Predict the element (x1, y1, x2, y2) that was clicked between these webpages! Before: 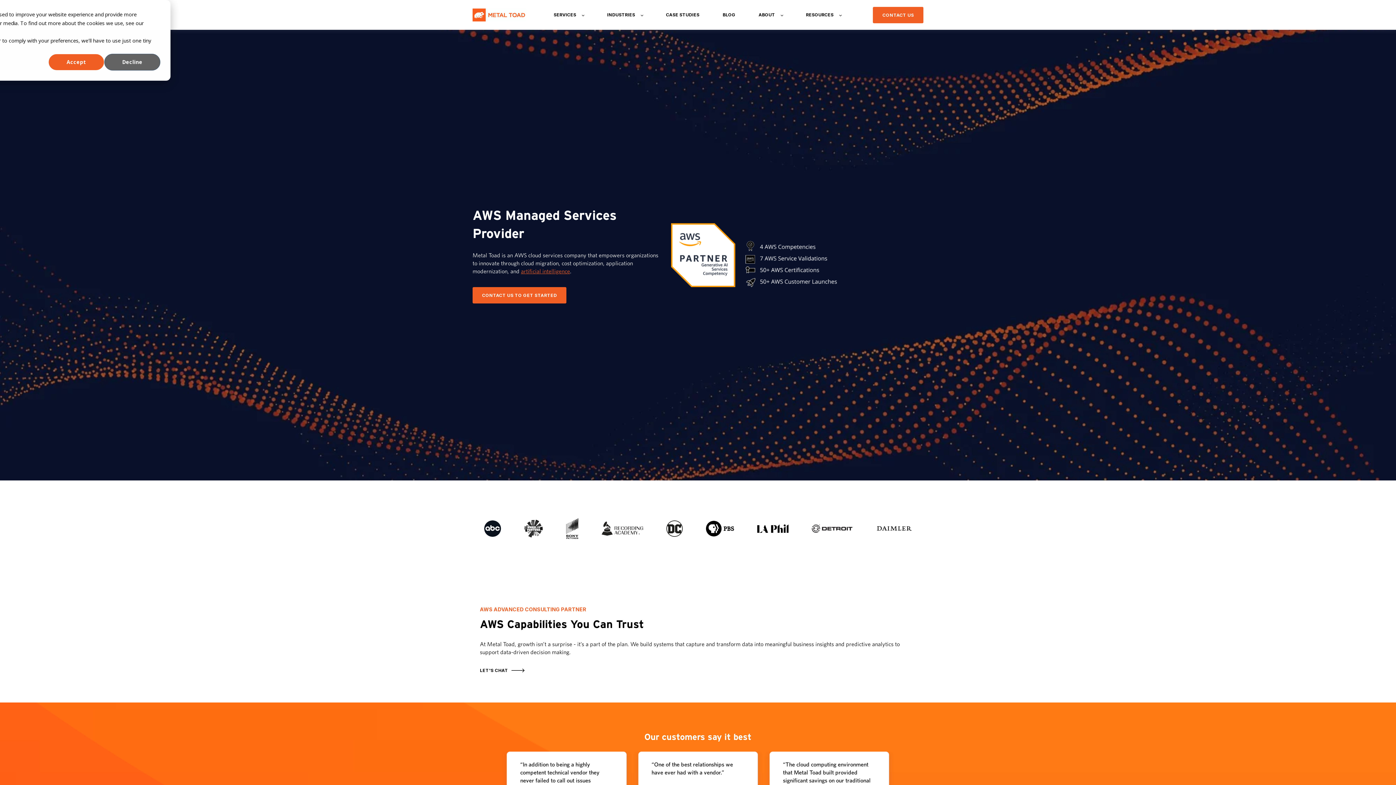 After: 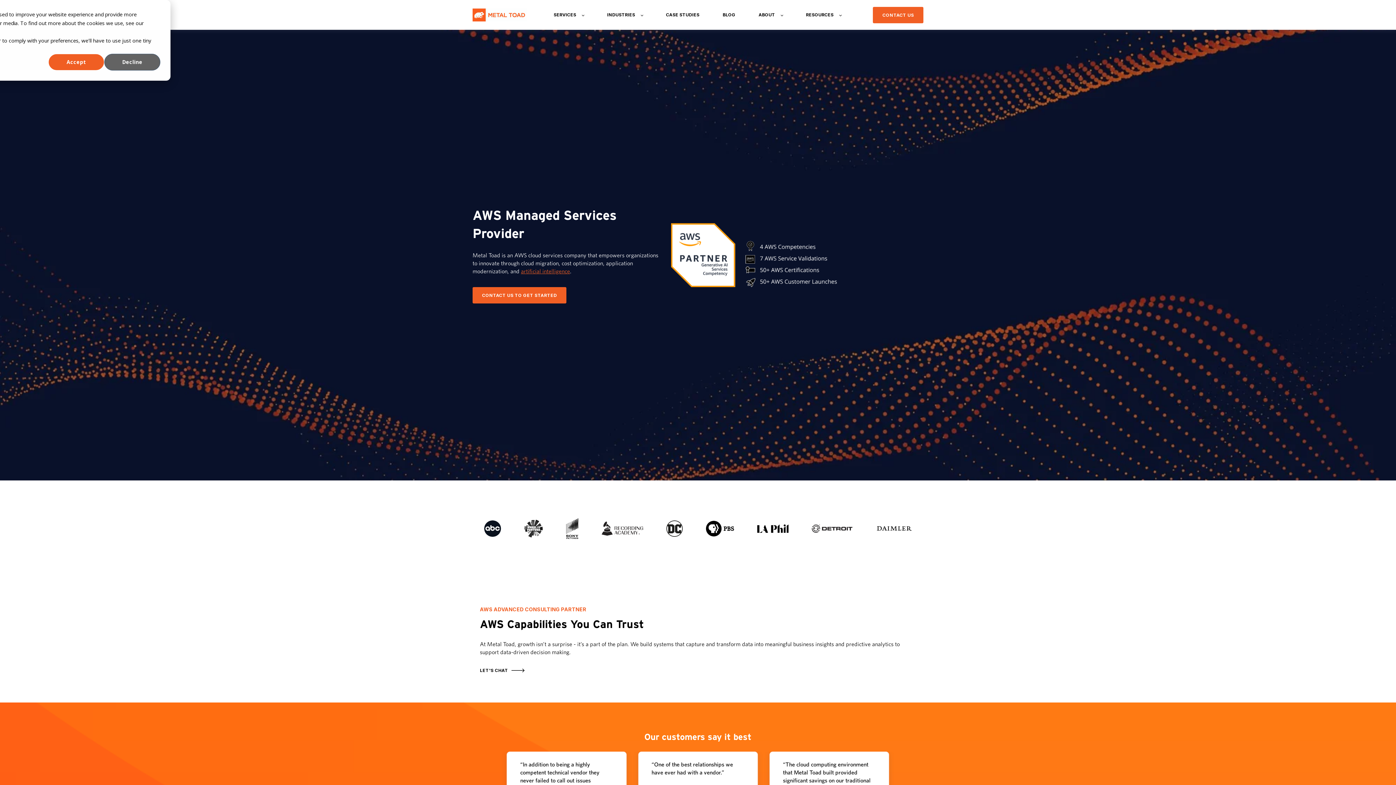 Action: bbox: (666, 520, 682, 537)